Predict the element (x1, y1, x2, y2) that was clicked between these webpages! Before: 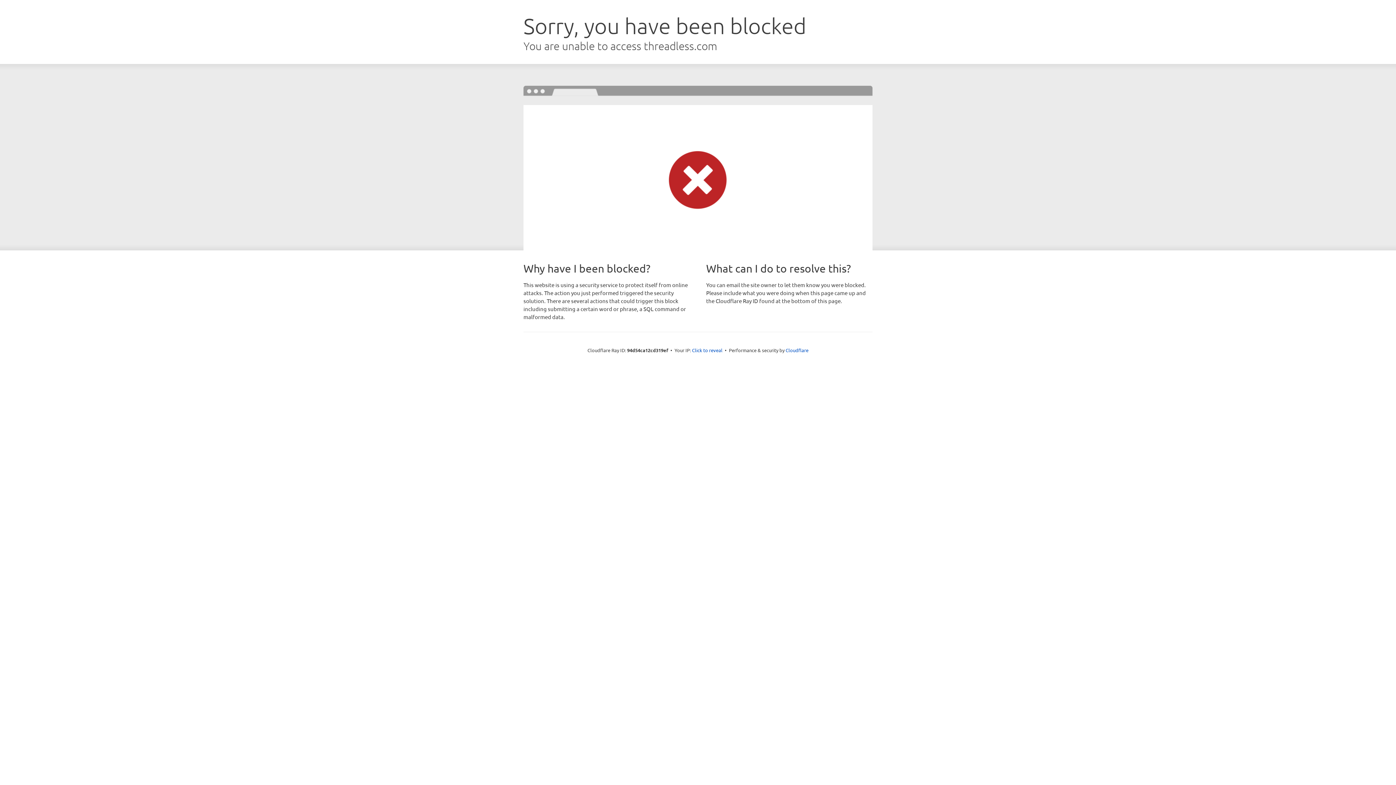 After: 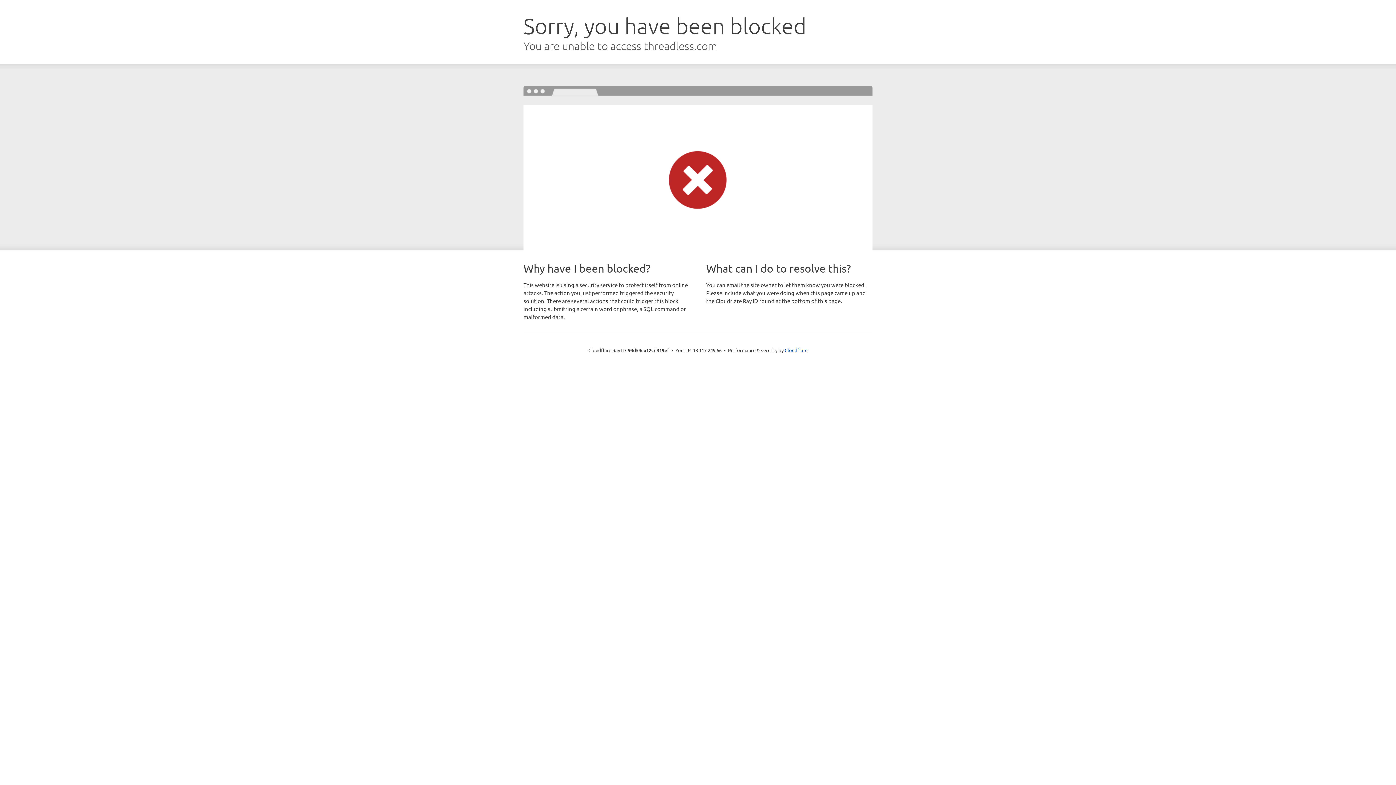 Action: bbox: (692, 346, 722, 353) label: Click to reveal